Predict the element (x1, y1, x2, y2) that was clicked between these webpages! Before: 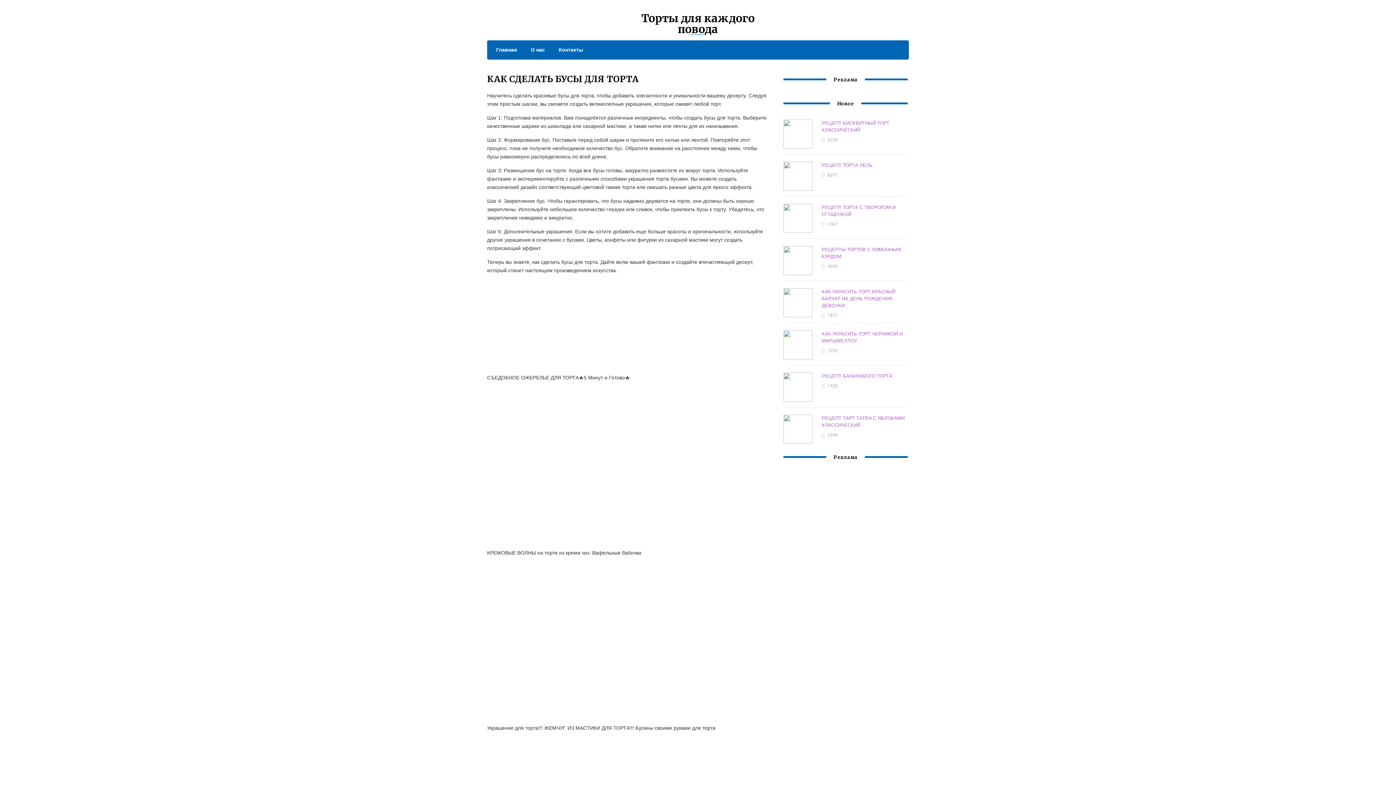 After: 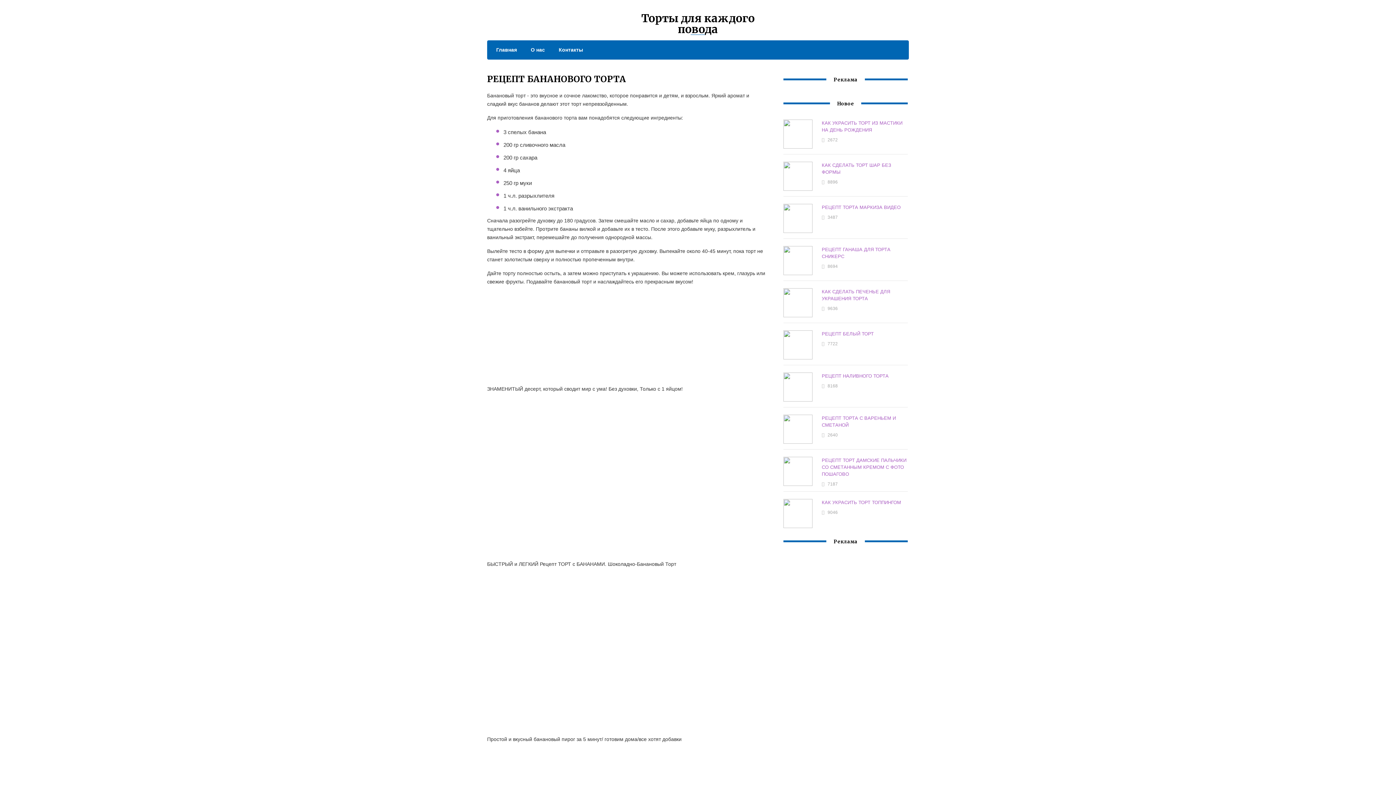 Action: bbox: (821, 373, 892, 379) label: РЕЦЕПТ БАНАНОВОГО ТОРТА